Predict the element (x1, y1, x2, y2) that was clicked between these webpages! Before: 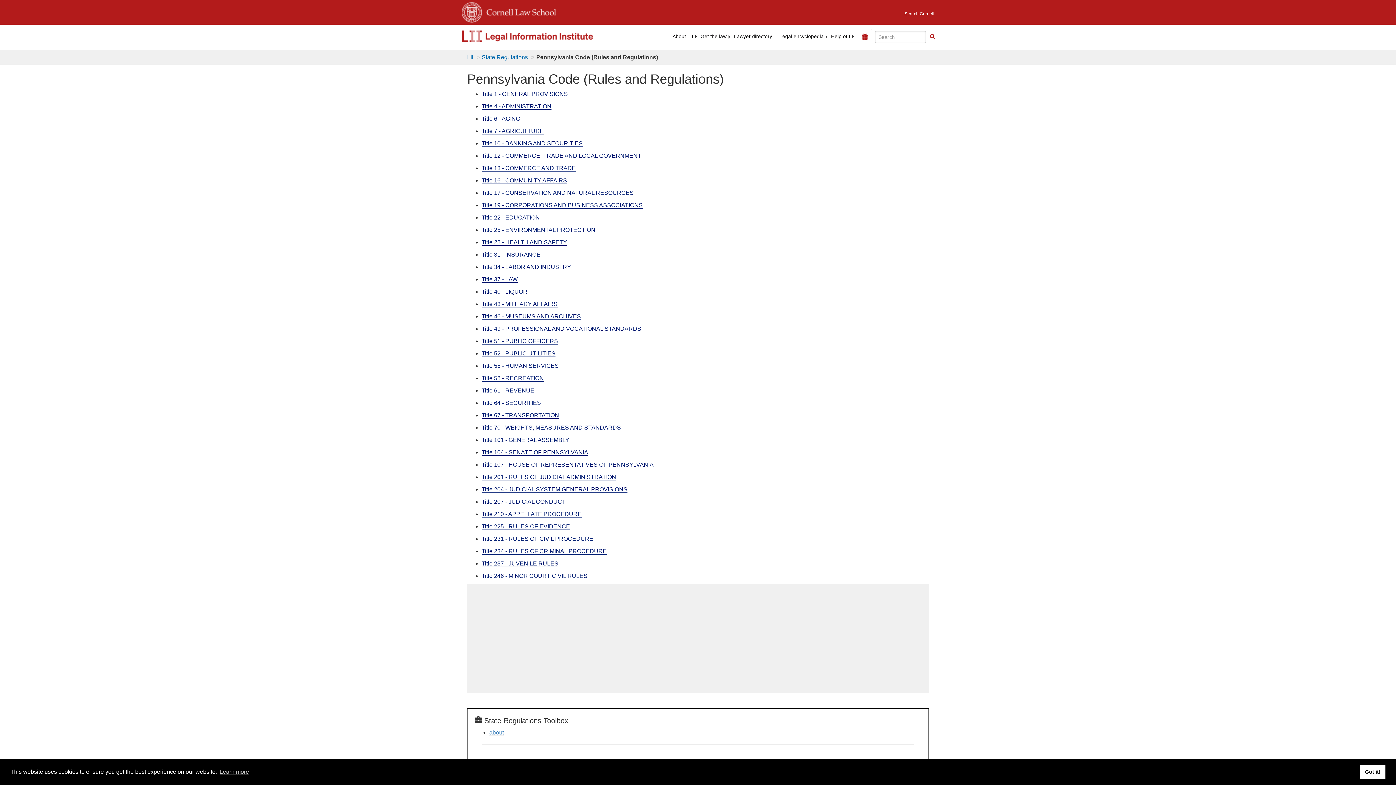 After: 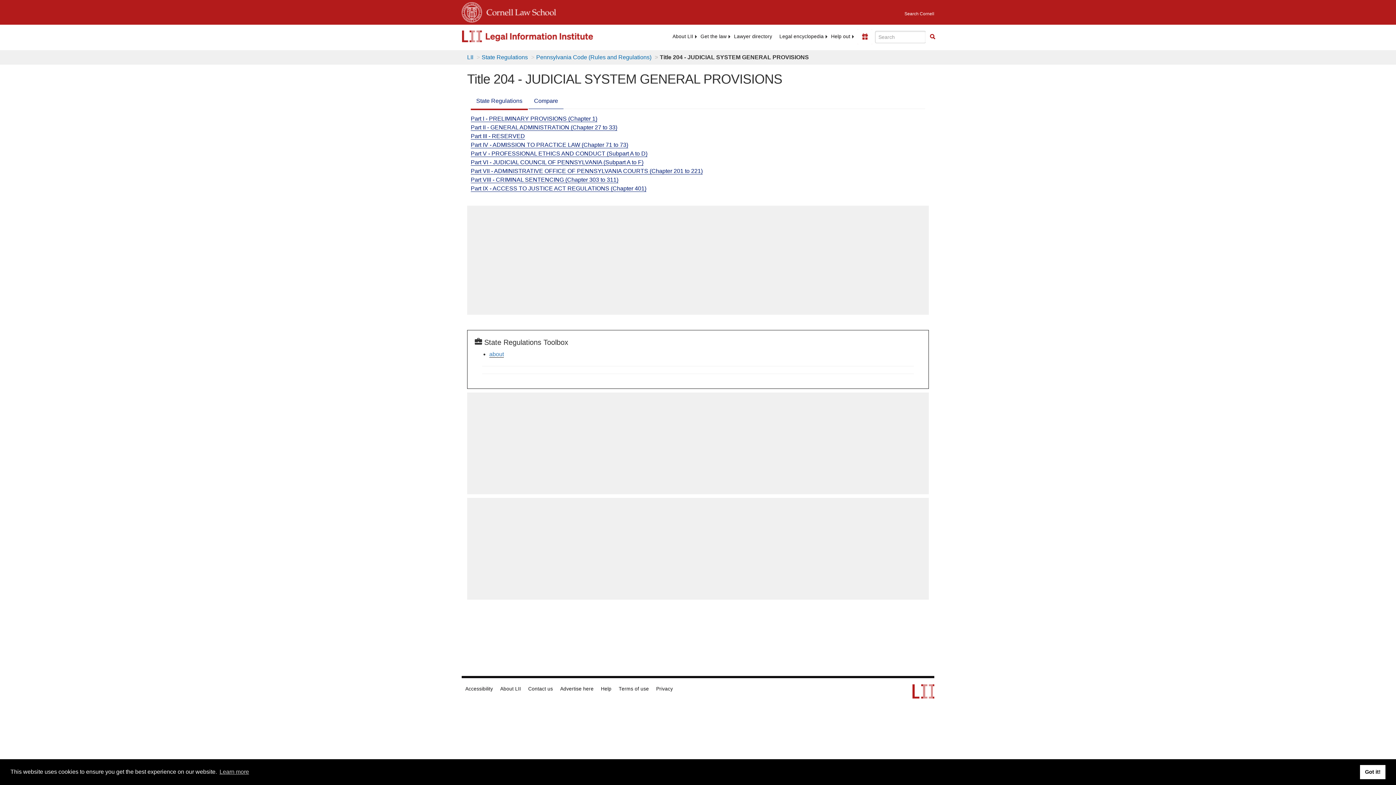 Action: label: Title 204 - JUDICIAL SYSTEM GENERAL PROVISIONS bbox: (481, 486, 627, 493)